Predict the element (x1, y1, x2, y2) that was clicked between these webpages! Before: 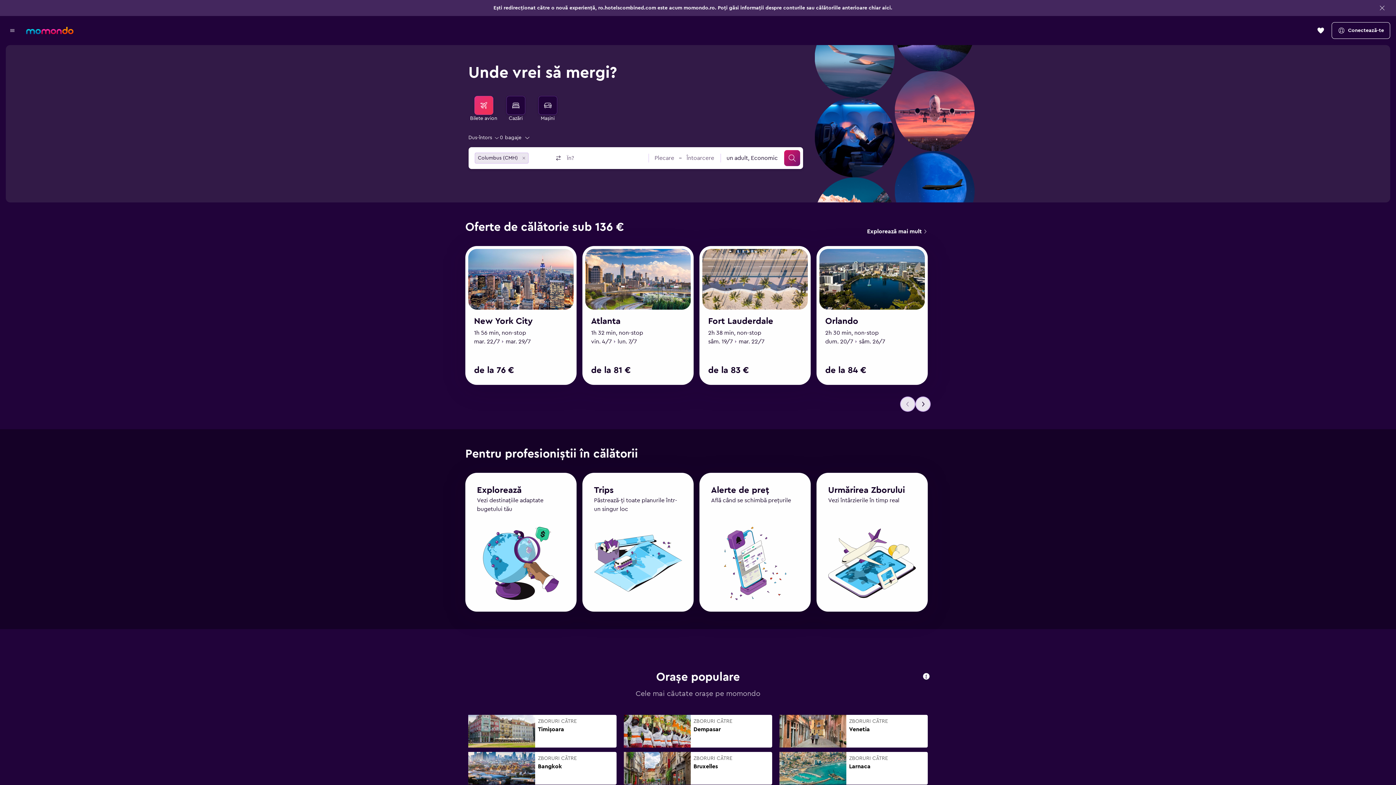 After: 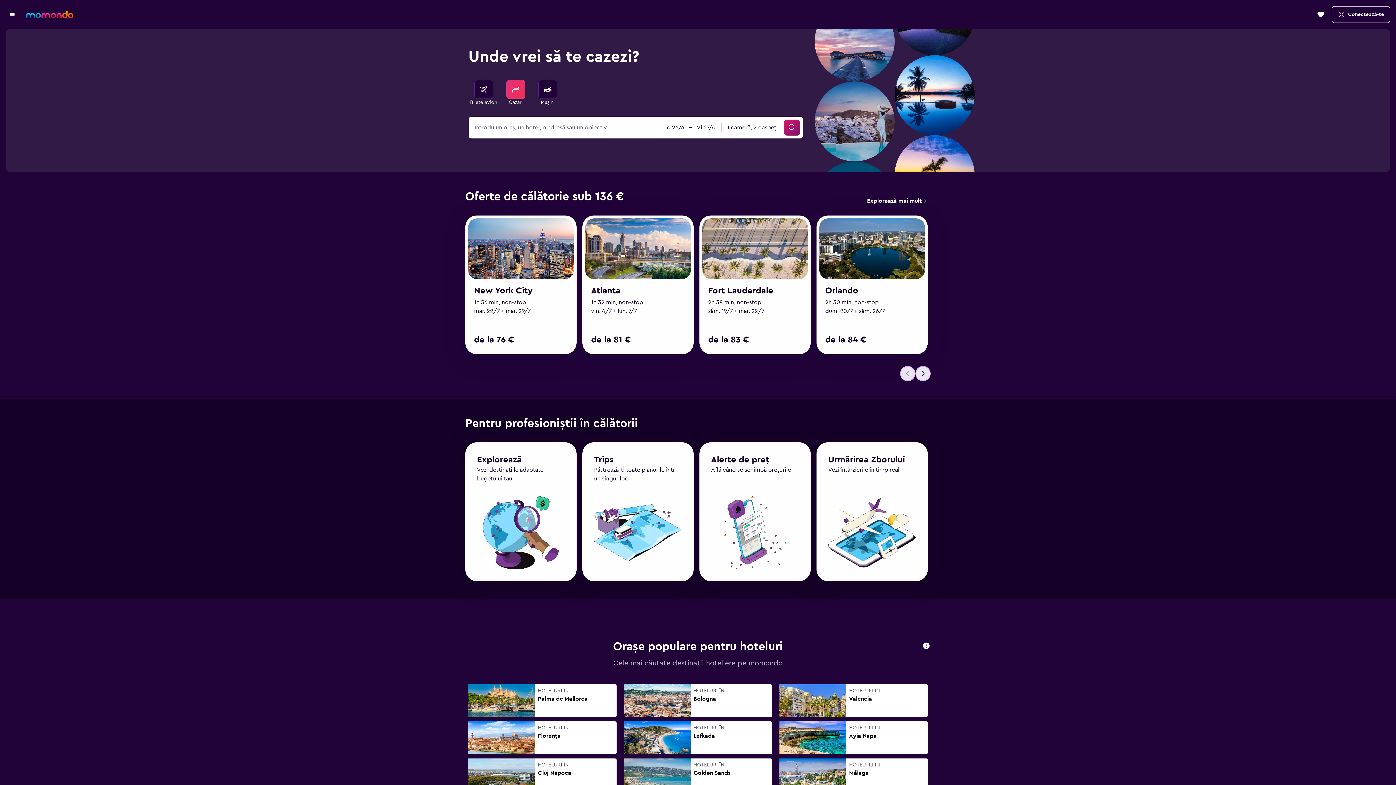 Action: label: Caută cazări bbox: (506, 96, 525, 114)